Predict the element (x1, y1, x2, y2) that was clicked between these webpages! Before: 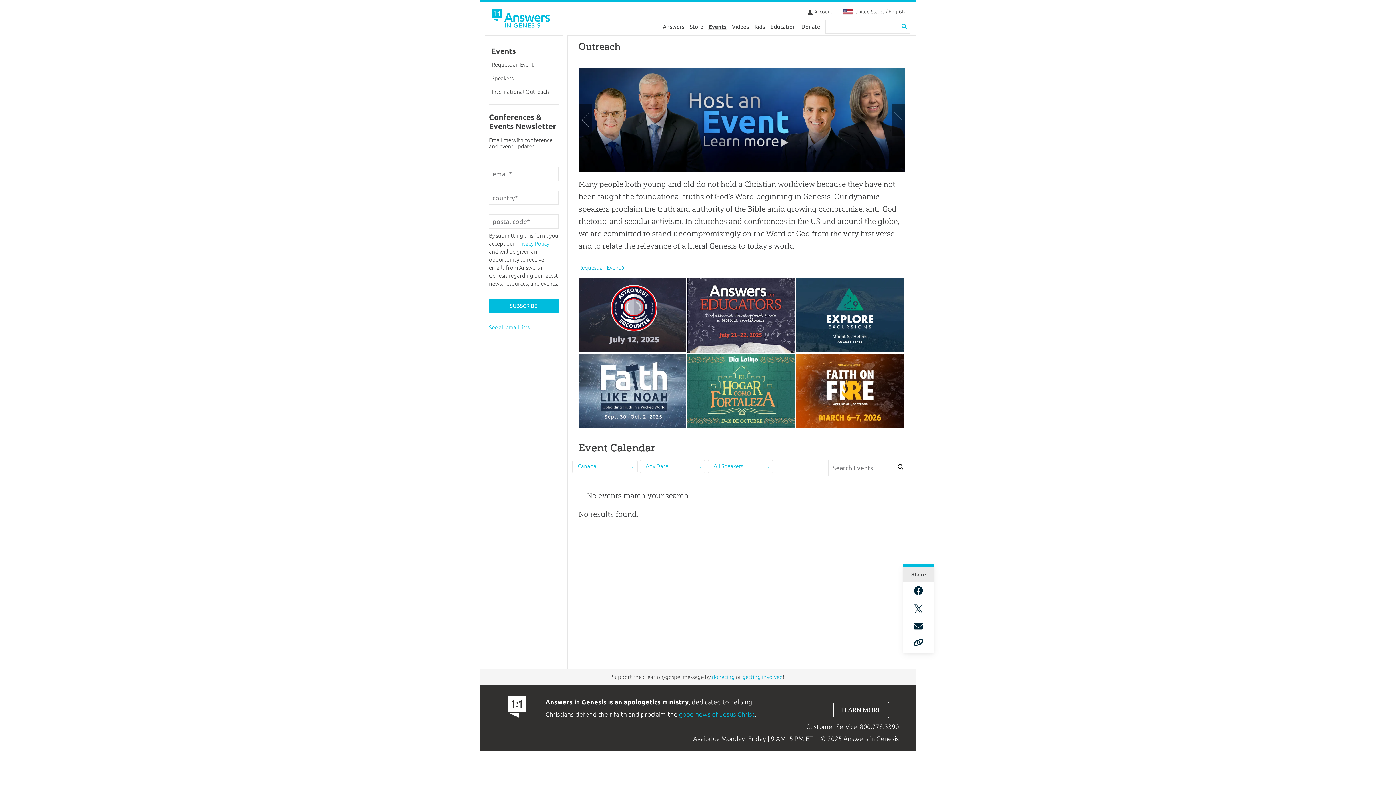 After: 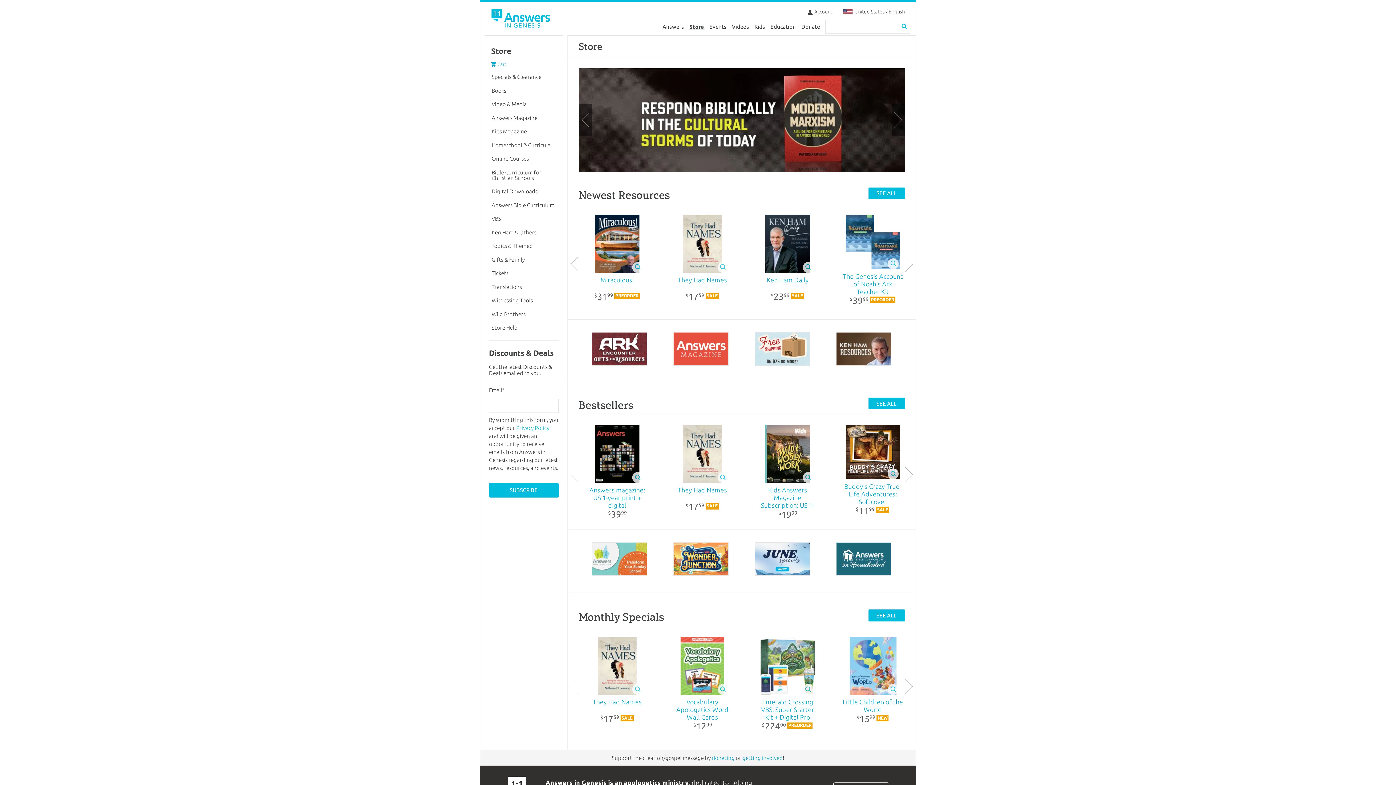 Action: label: Store bbox: (687, 19, 706, 33)